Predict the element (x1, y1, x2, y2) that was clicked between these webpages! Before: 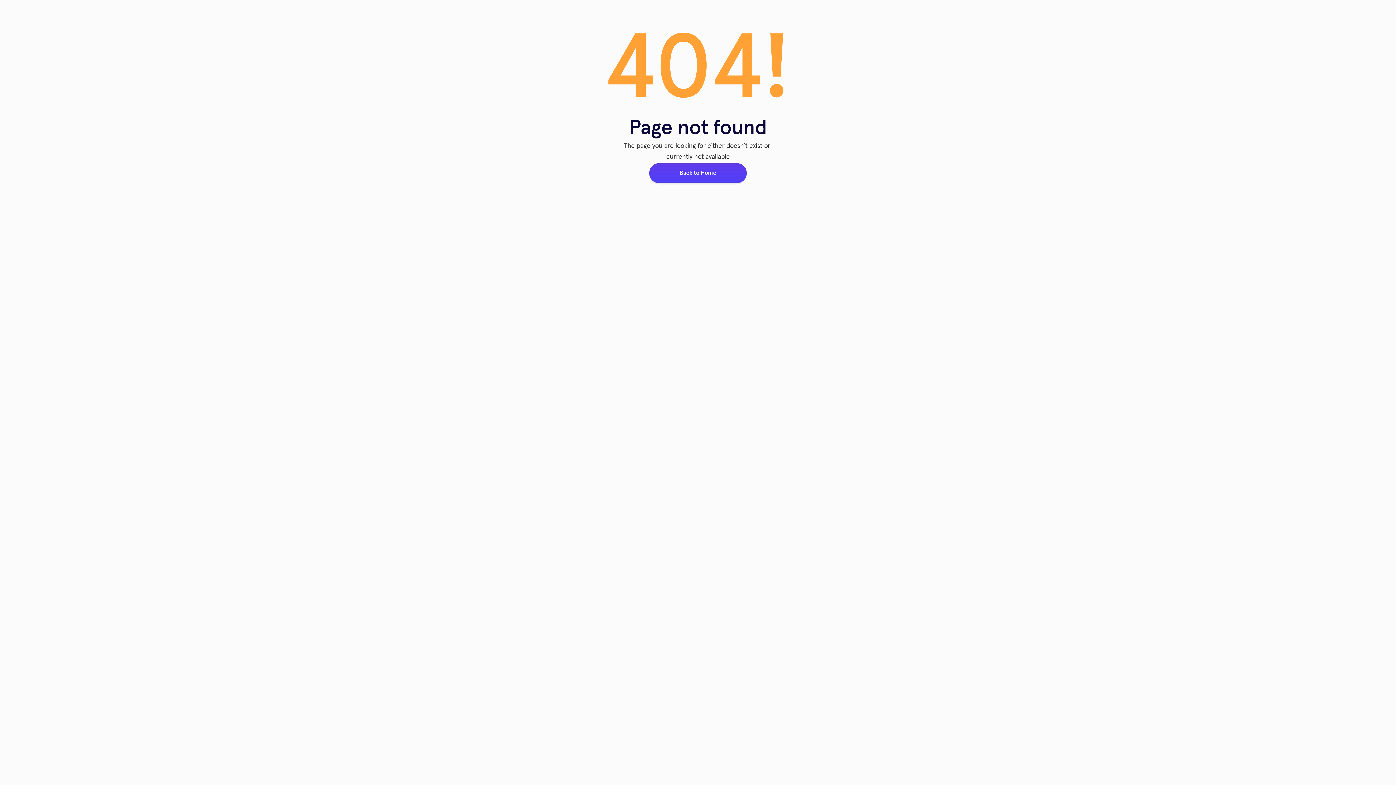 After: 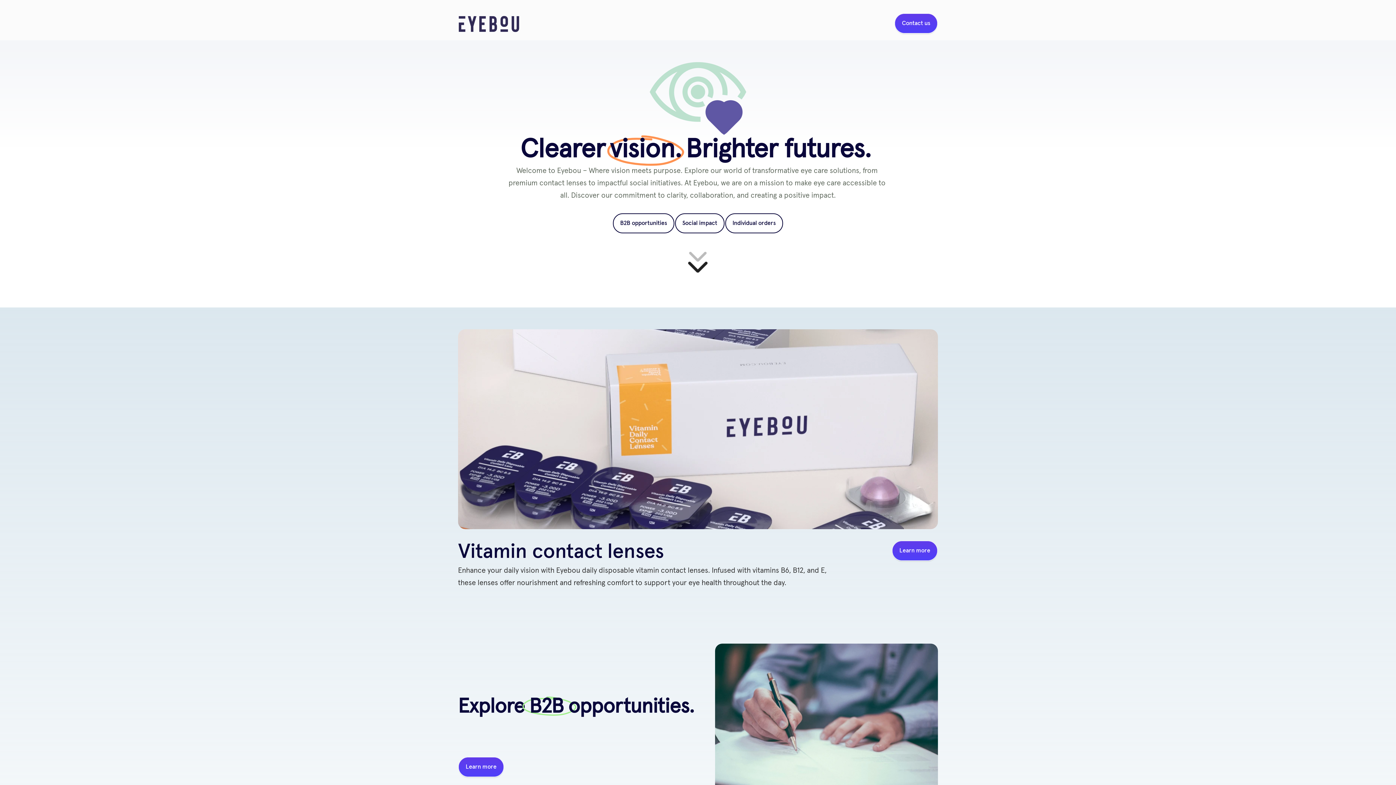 Action: bbox: (649, 162, 747, 184) label: Back to Home